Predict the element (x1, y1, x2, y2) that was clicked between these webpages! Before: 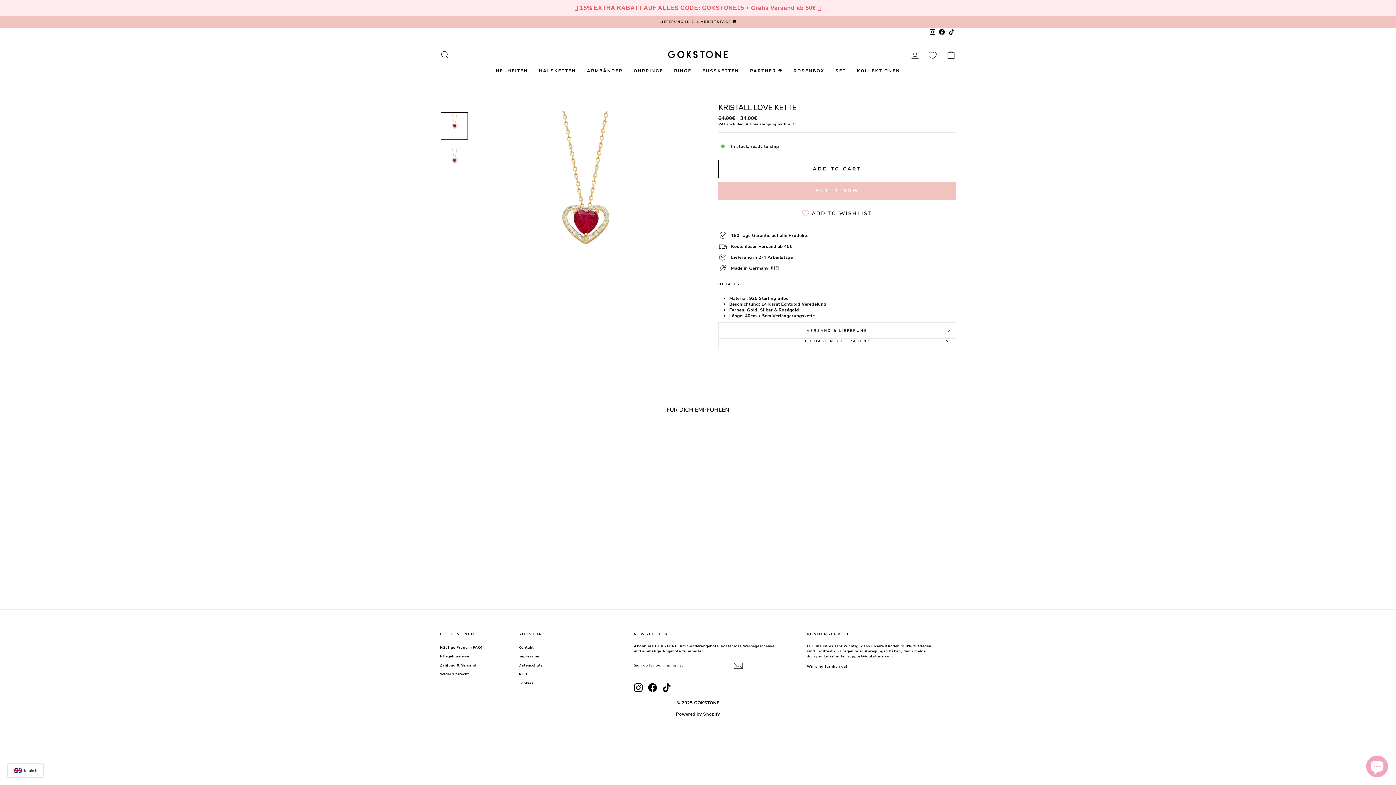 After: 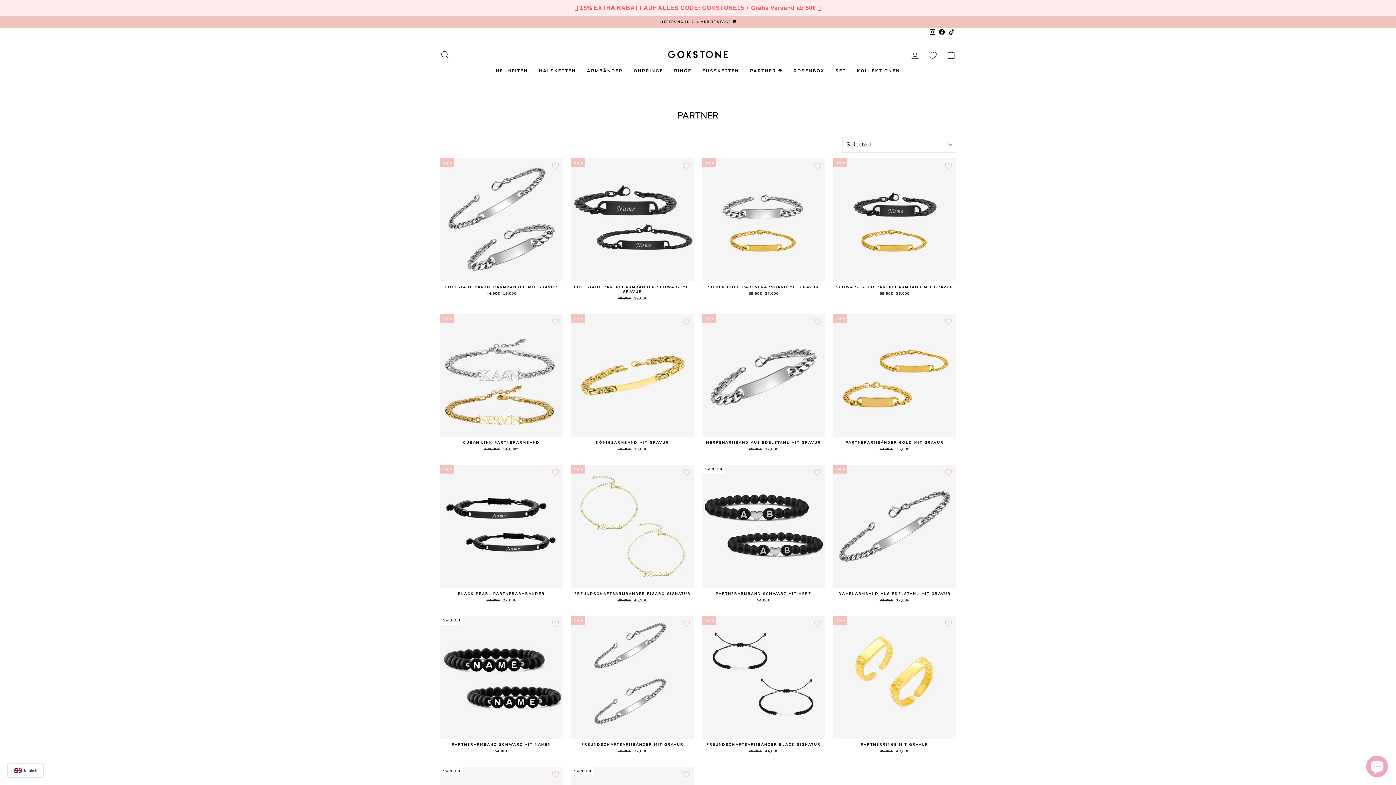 Action: bbox: (744, 65, 788, 76) label: PARTNER ❤️